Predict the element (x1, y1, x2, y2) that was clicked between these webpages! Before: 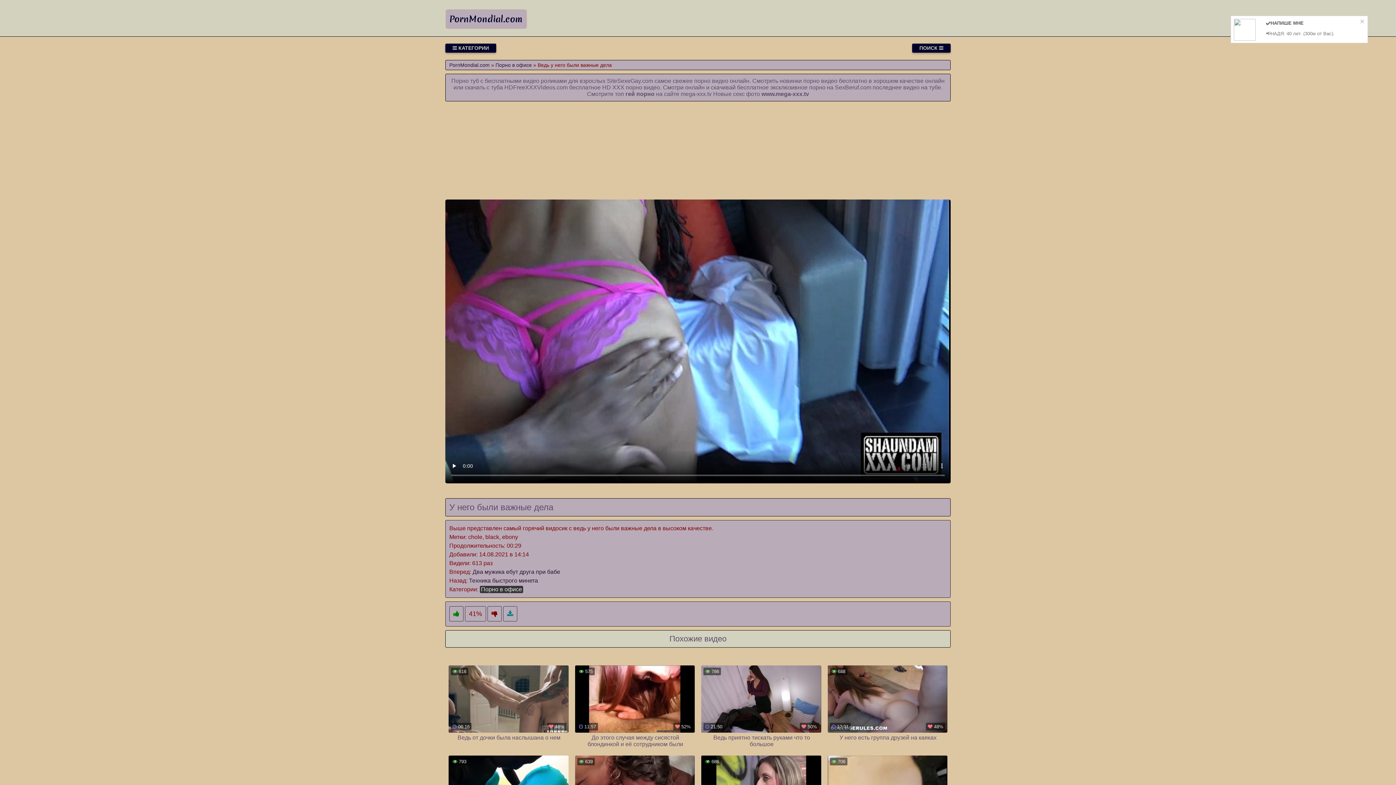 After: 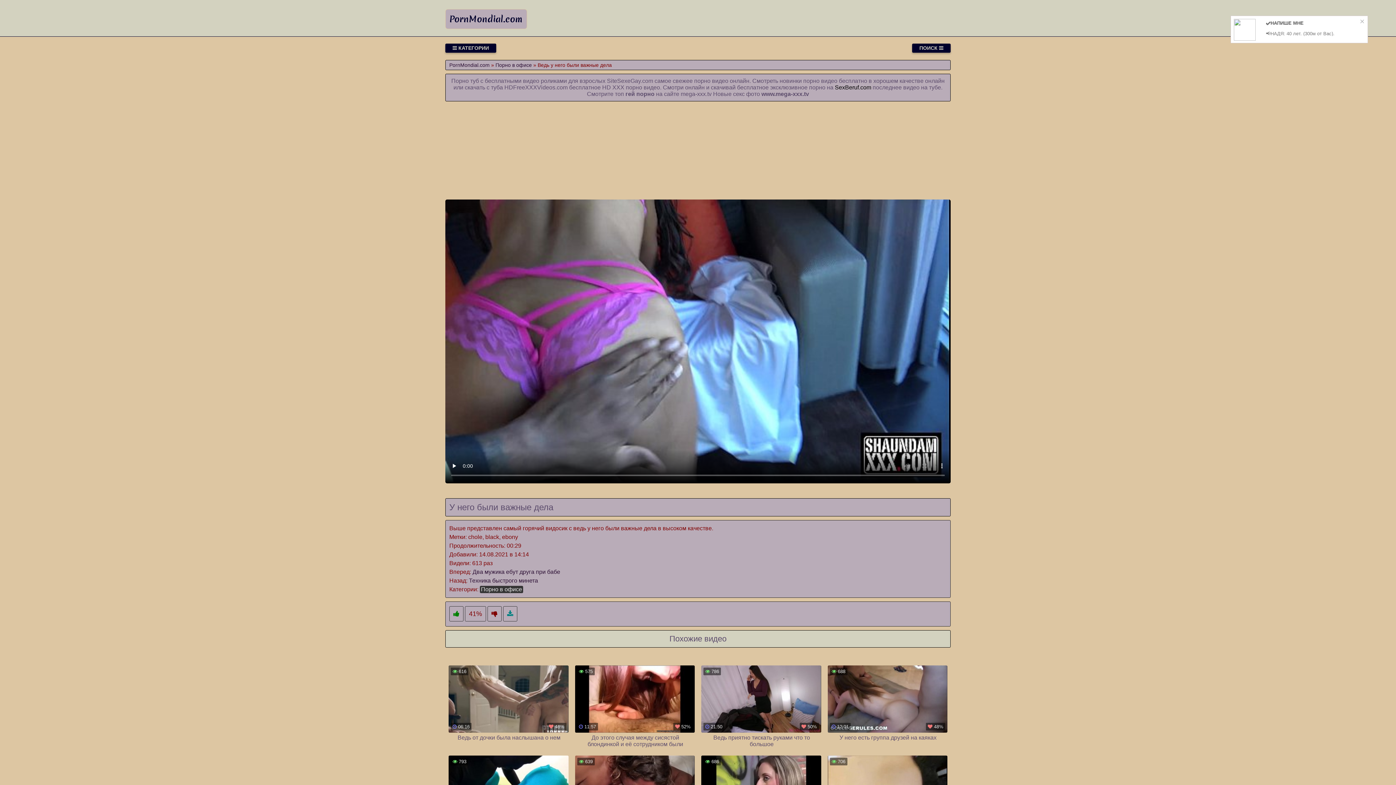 Action: bbox: (835, 84, 871, 90) label: SexBeruf.com